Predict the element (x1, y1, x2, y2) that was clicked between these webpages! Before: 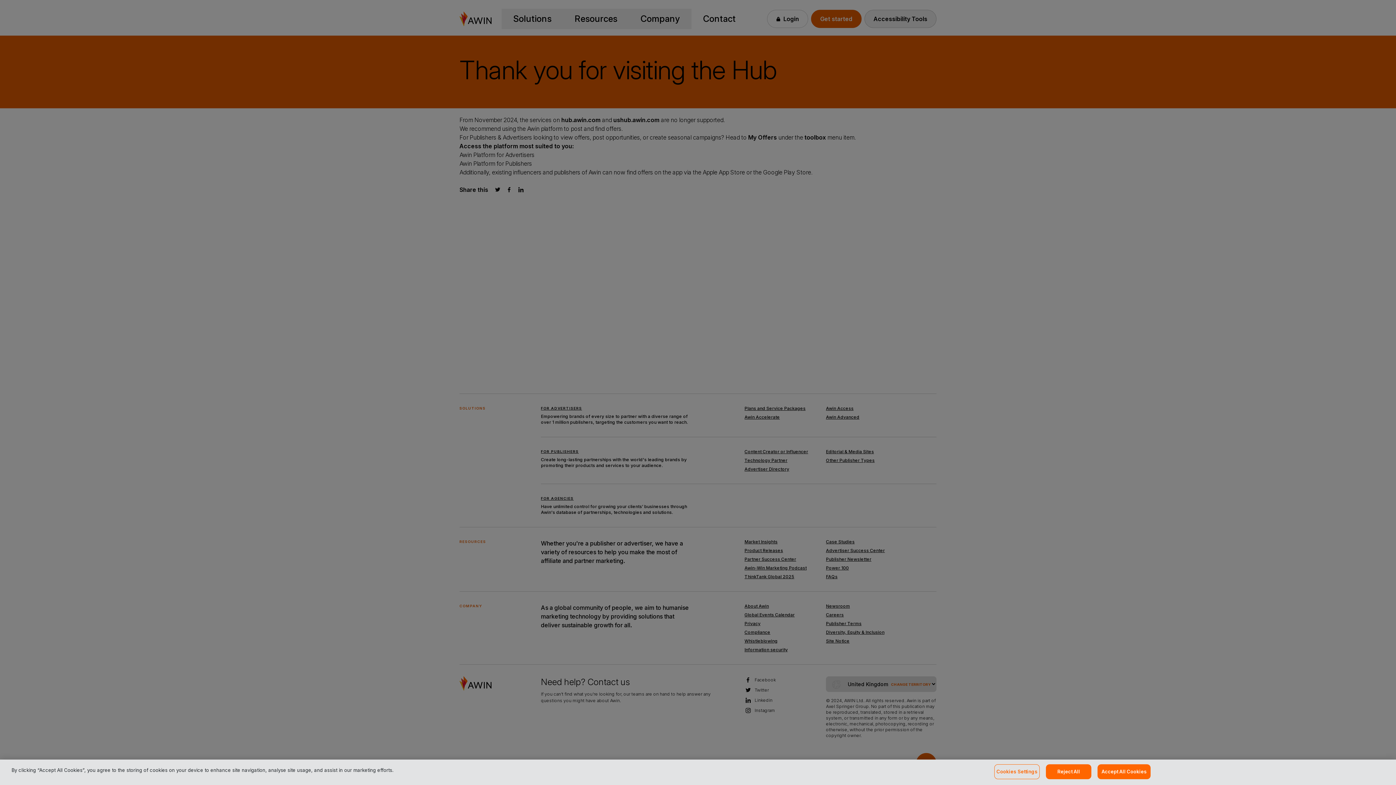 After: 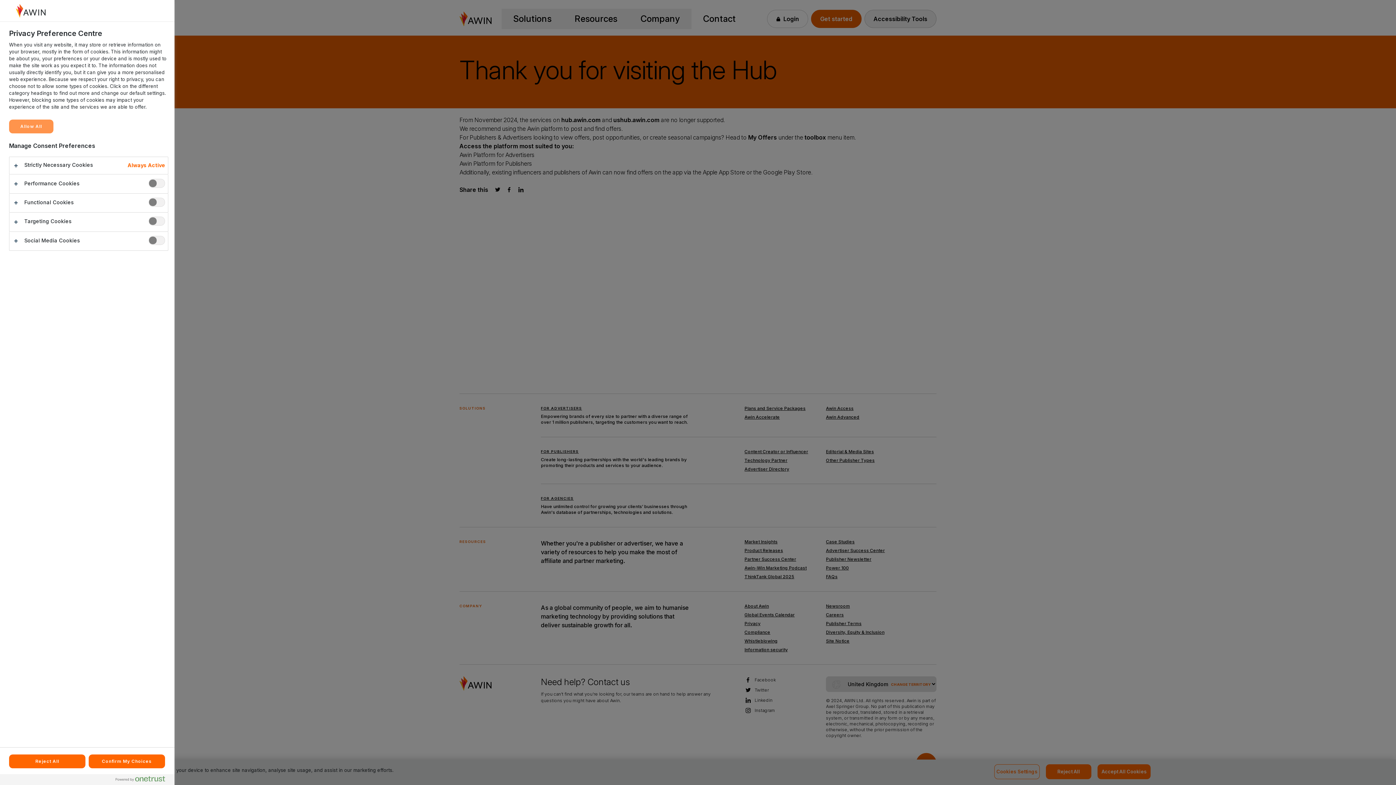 Action: bbox: (994, 764, 1040, 779) label: Cookies Settings